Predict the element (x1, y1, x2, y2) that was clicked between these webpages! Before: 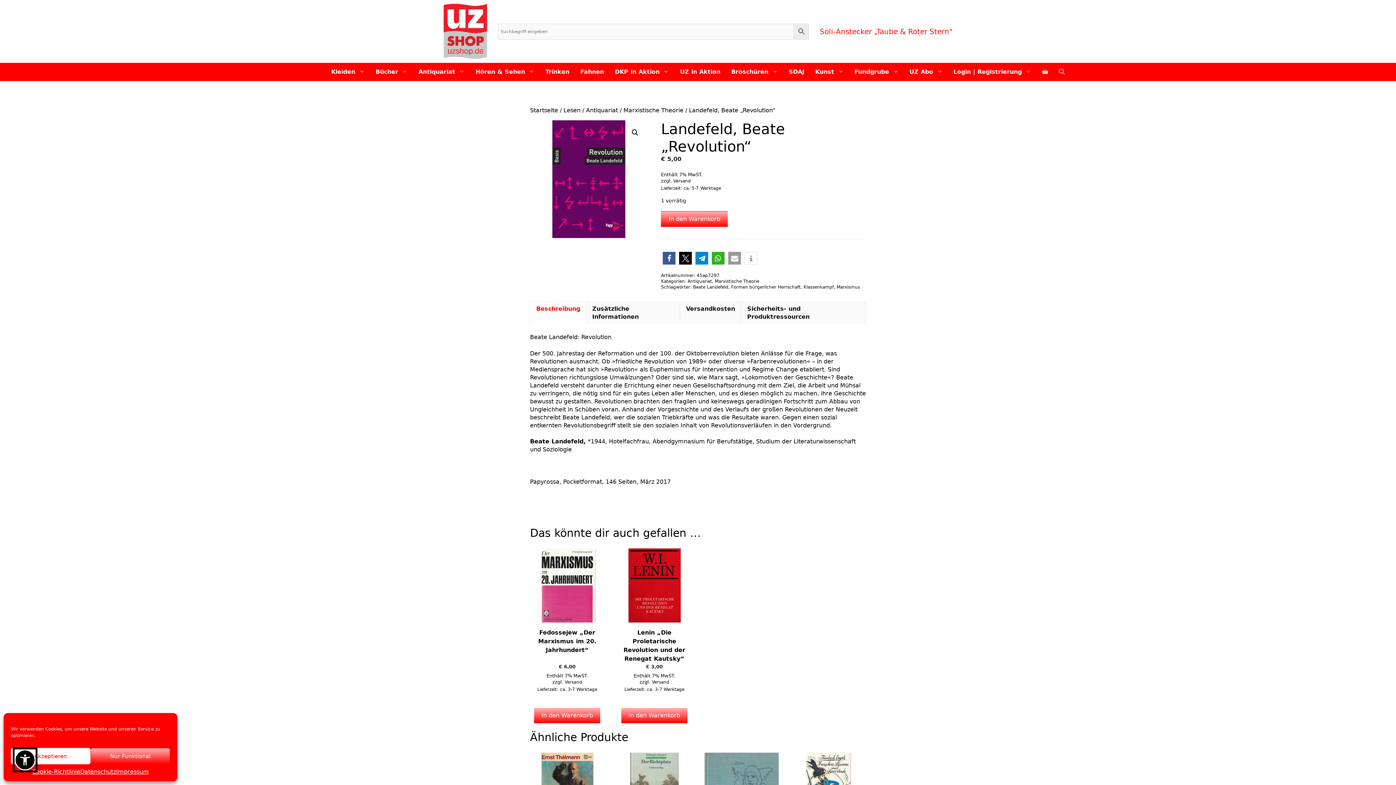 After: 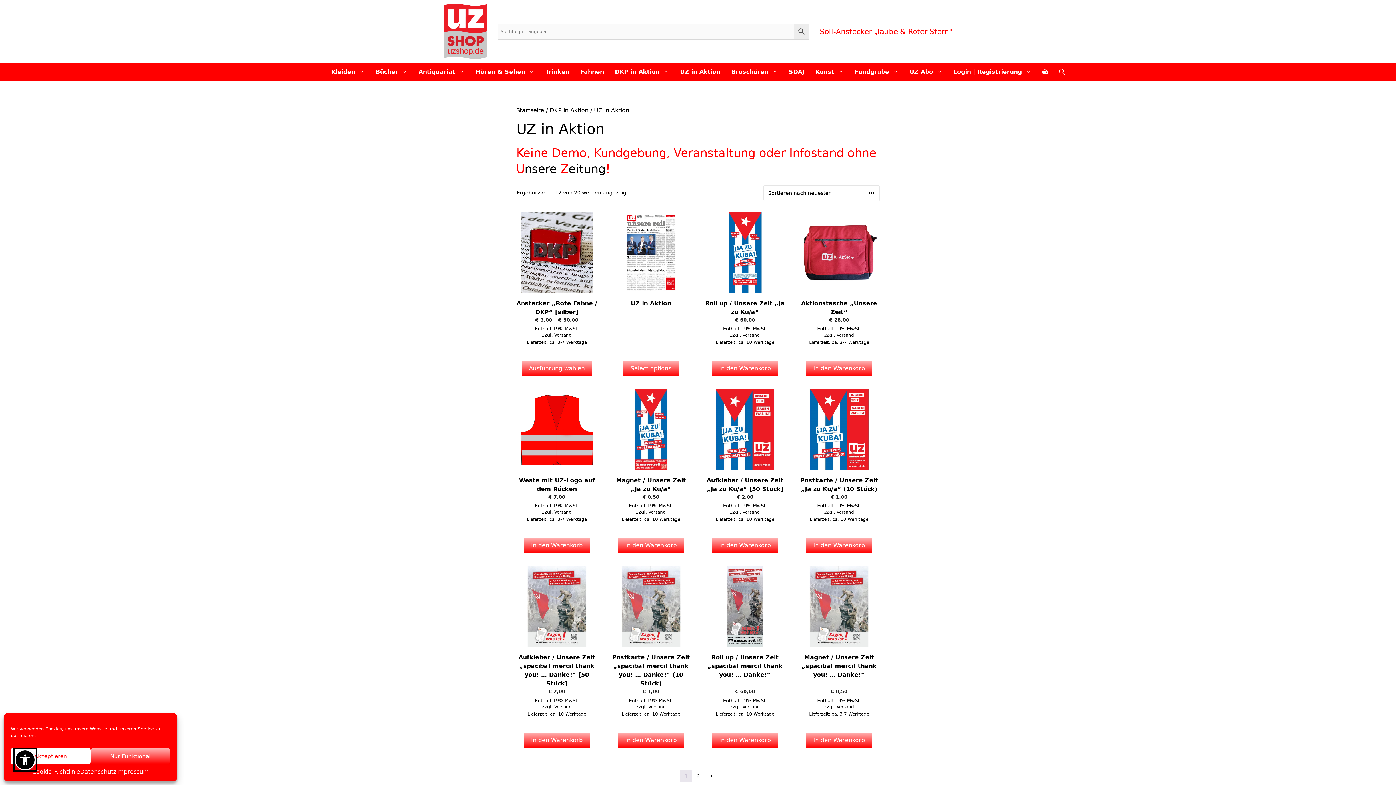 Action: bbox: (674, 63, 726, 81) label: UZ in Aktion